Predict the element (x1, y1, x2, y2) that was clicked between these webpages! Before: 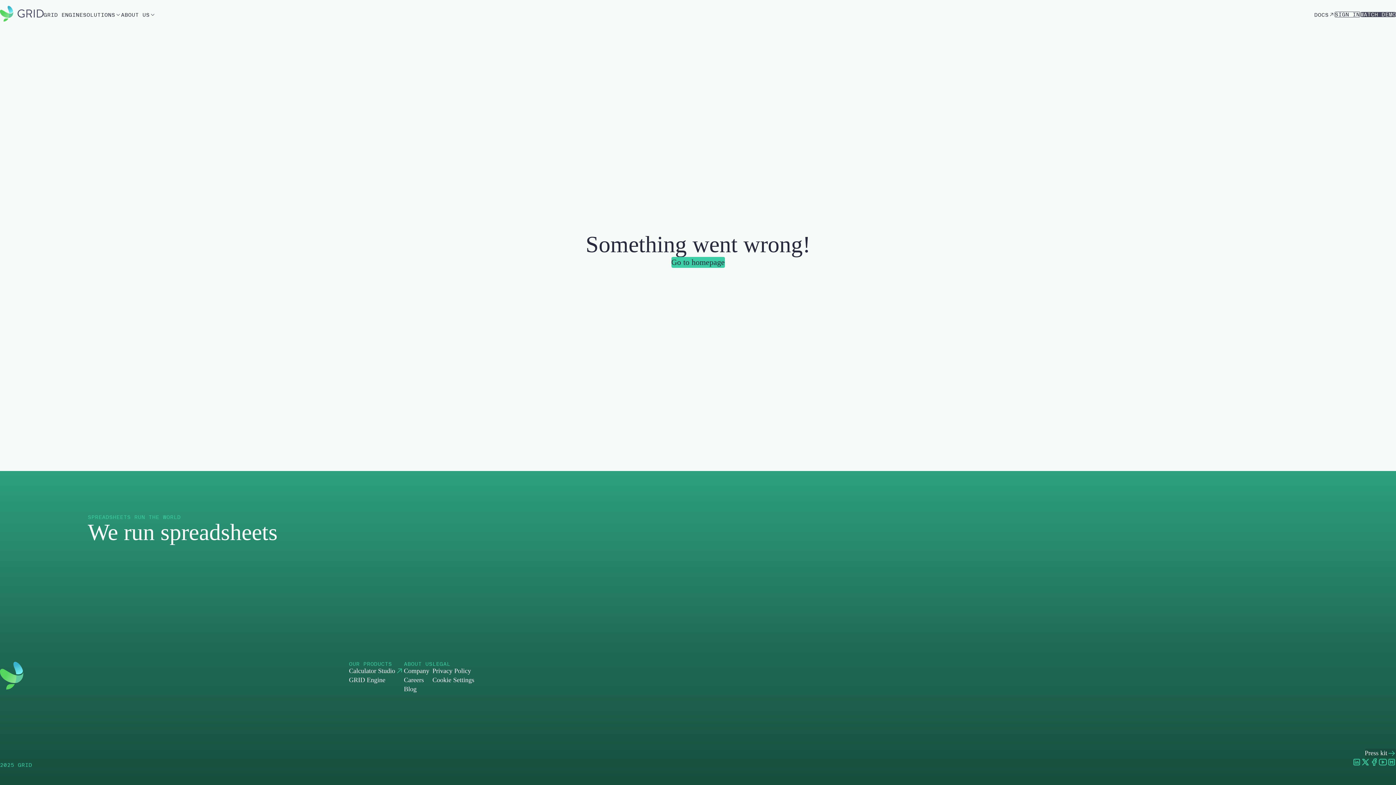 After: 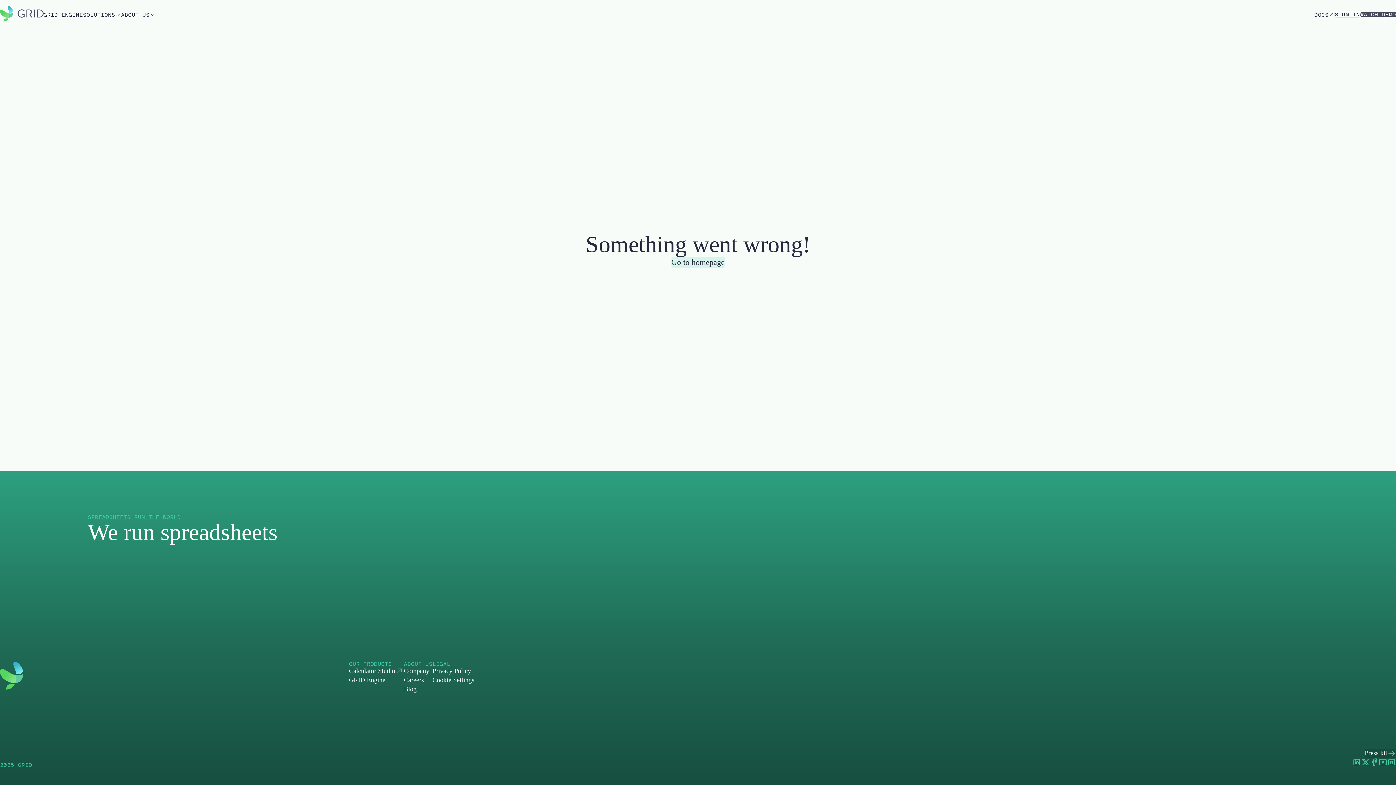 Action: label: Go to homepage bbox: (671, 257, 724, 268)